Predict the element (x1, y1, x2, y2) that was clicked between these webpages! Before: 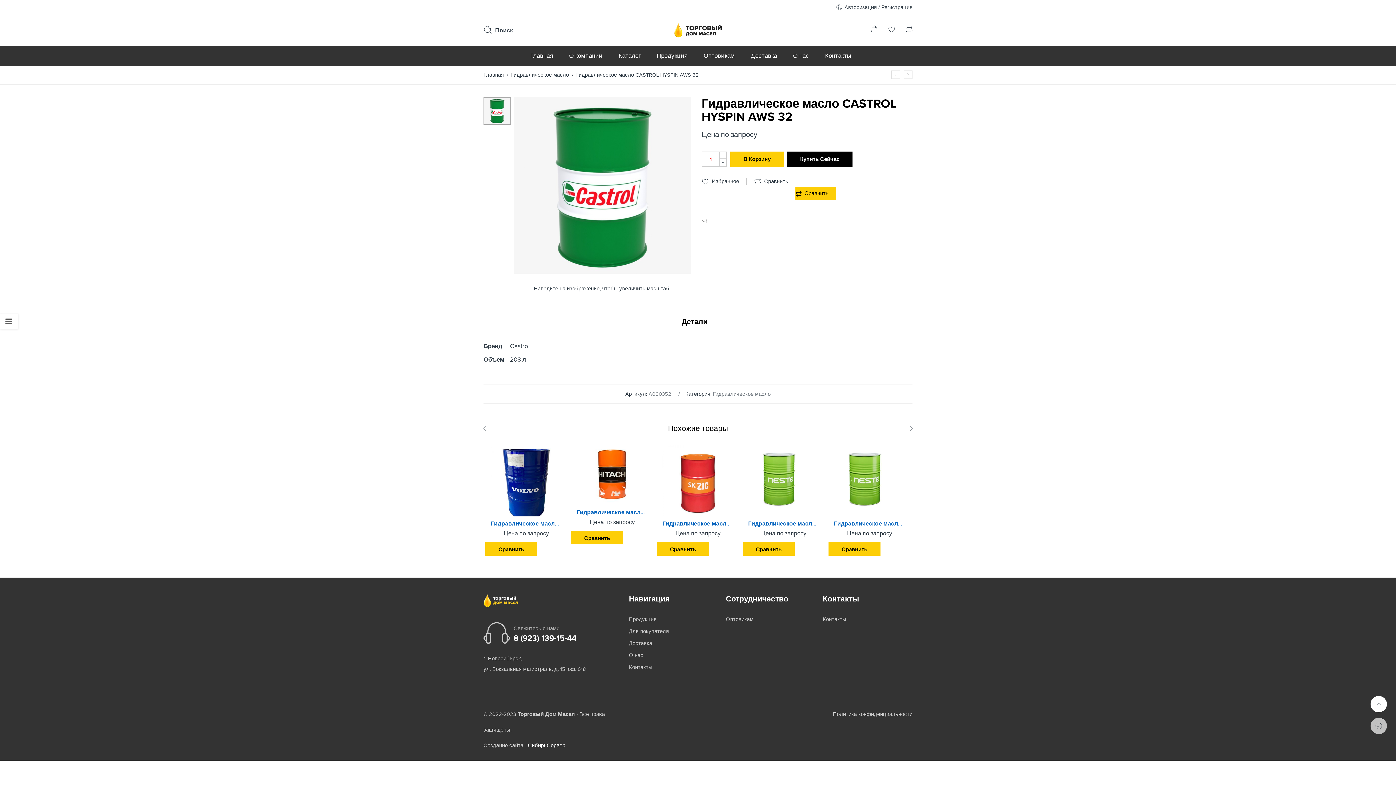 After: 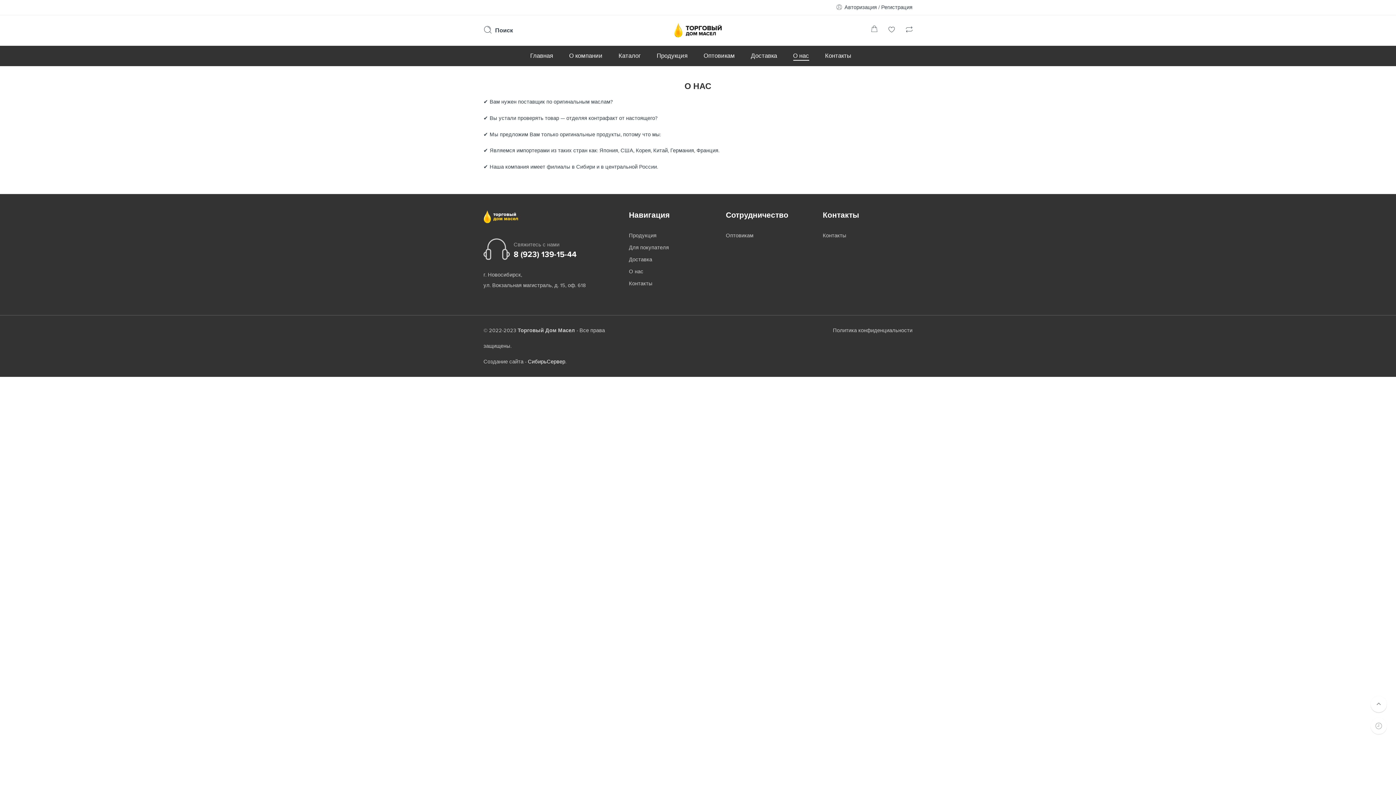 Action: label: О нас bbox: (629, 649, 718, 661)